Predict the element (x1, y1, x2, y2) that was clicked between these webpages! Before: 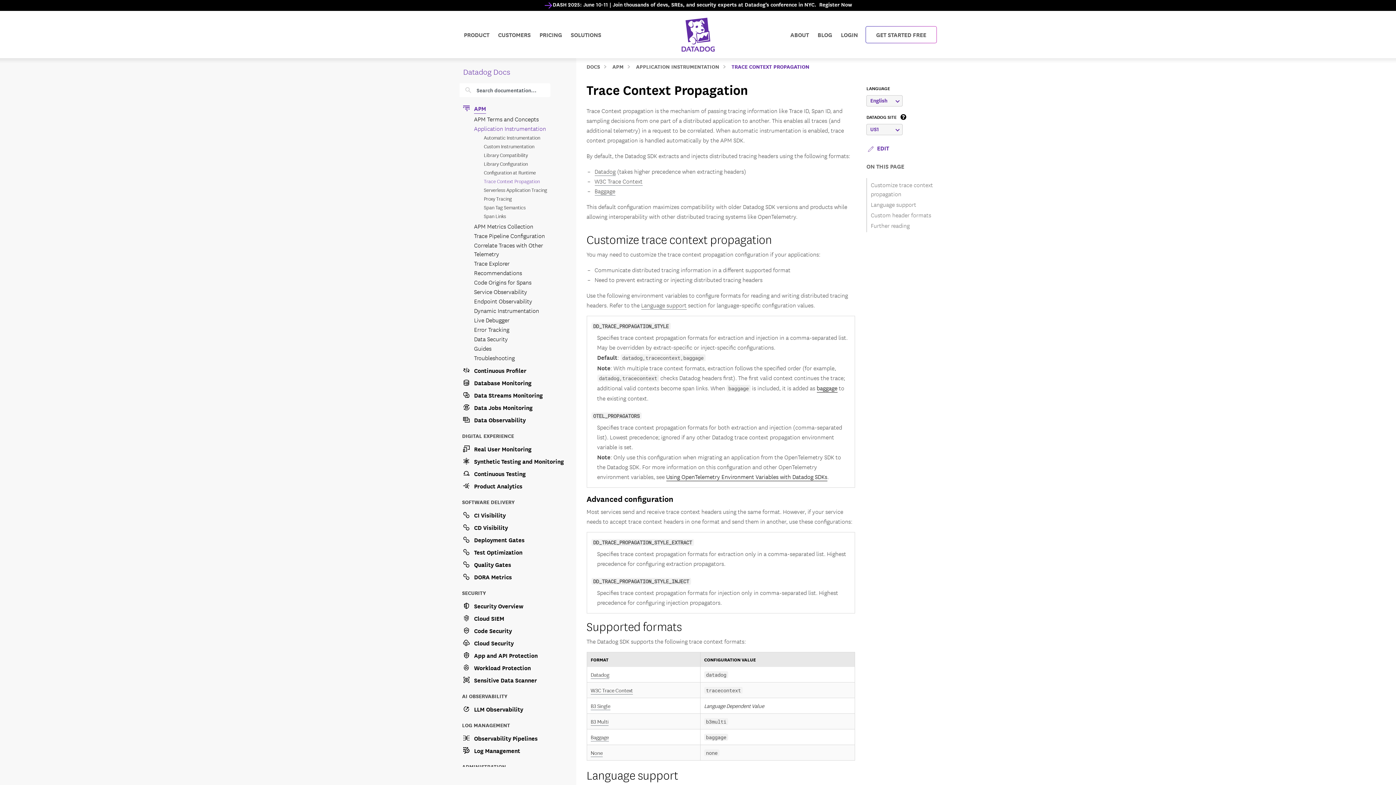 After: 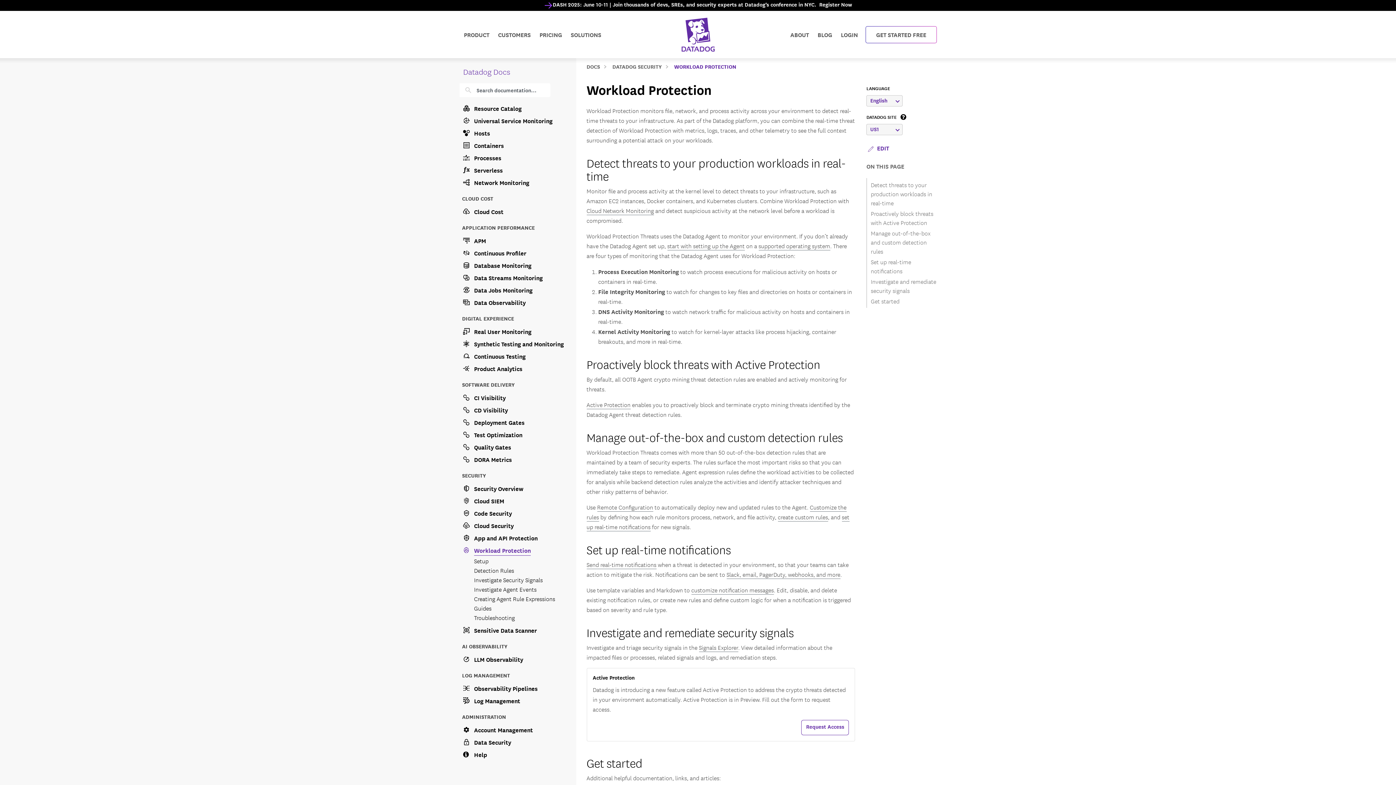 Action: bbox: (462, 661, 567, 673) label: Workload Protection